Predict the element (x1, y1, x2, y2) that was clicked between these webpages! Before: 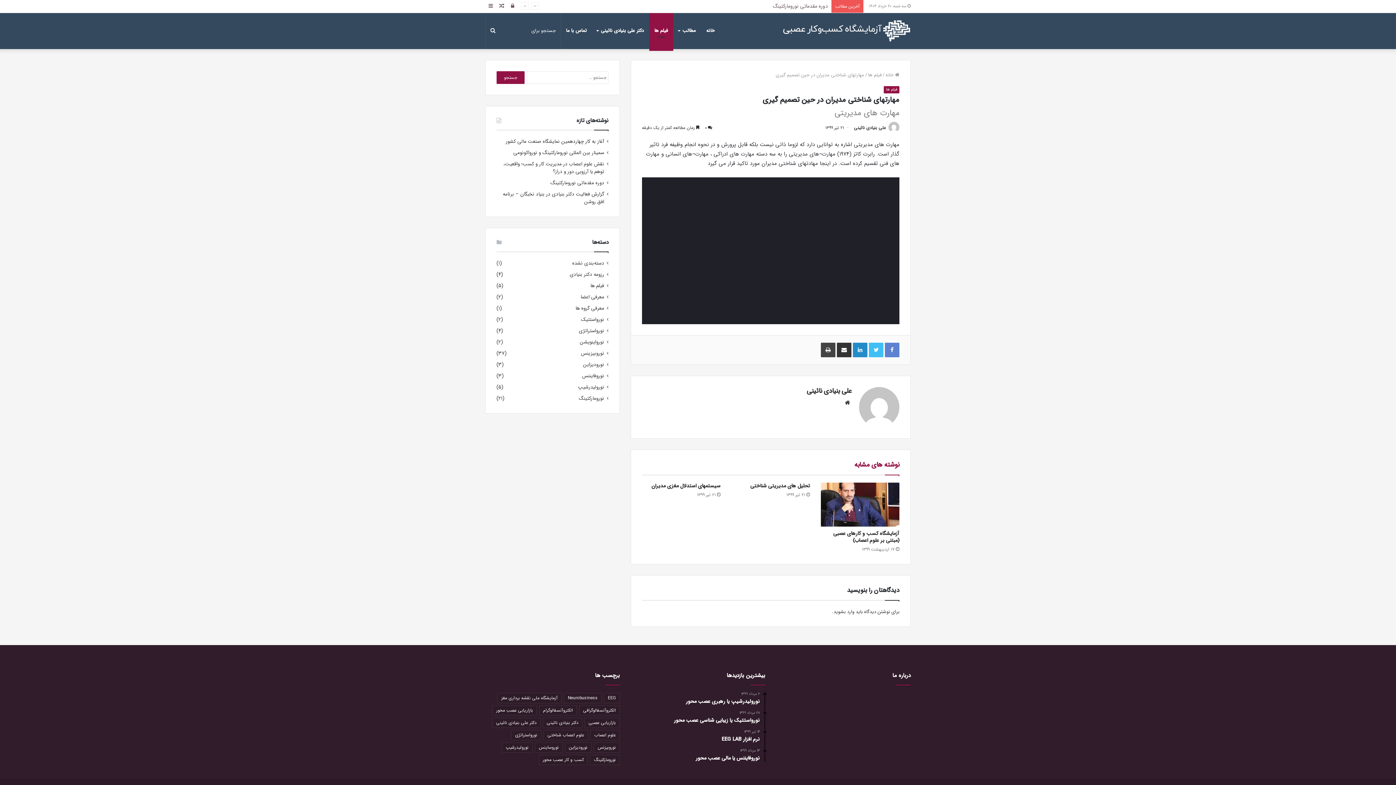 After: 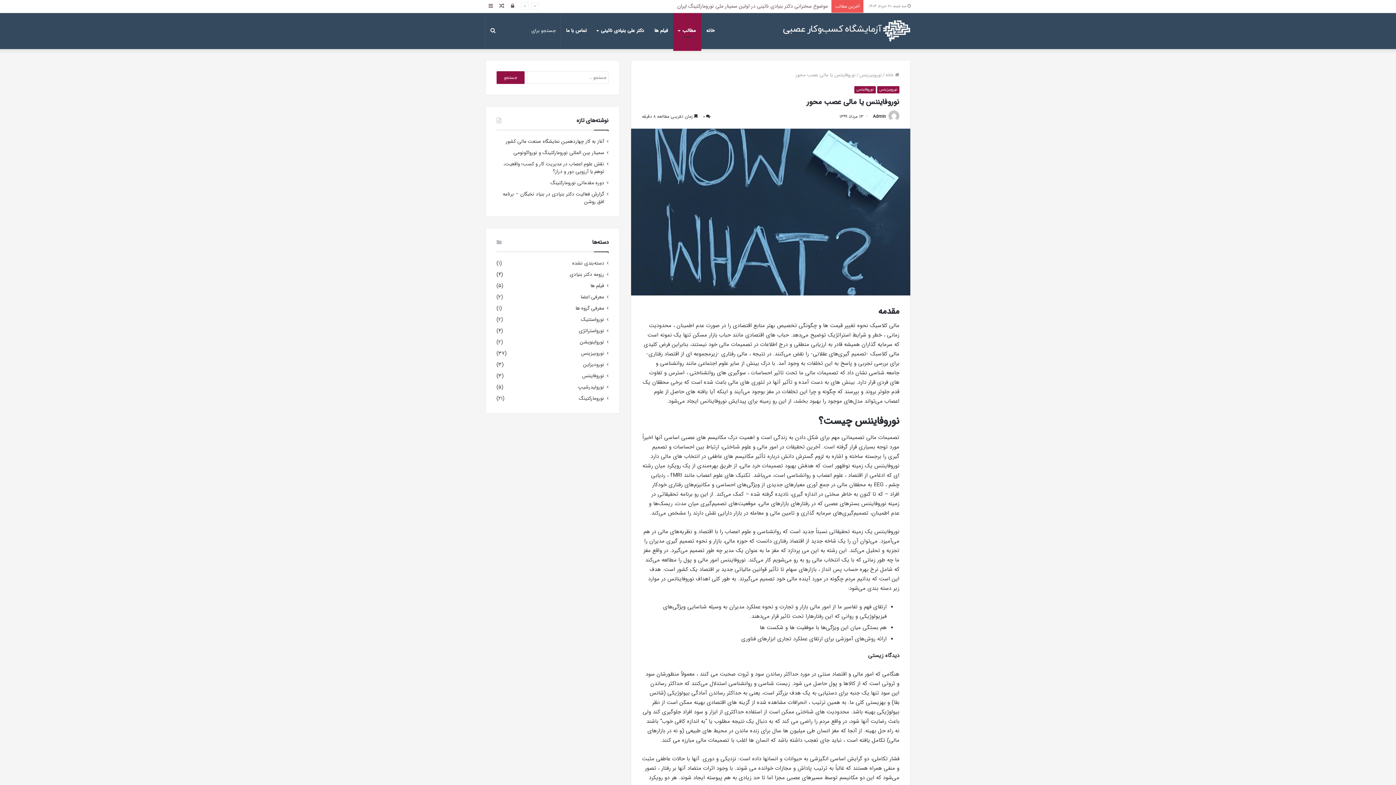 Action: bbox: (630, 749, 760, 762) label: ۱۳ مرداد ۱۳۹۹
نوروفایننس یا مالی عصب محور